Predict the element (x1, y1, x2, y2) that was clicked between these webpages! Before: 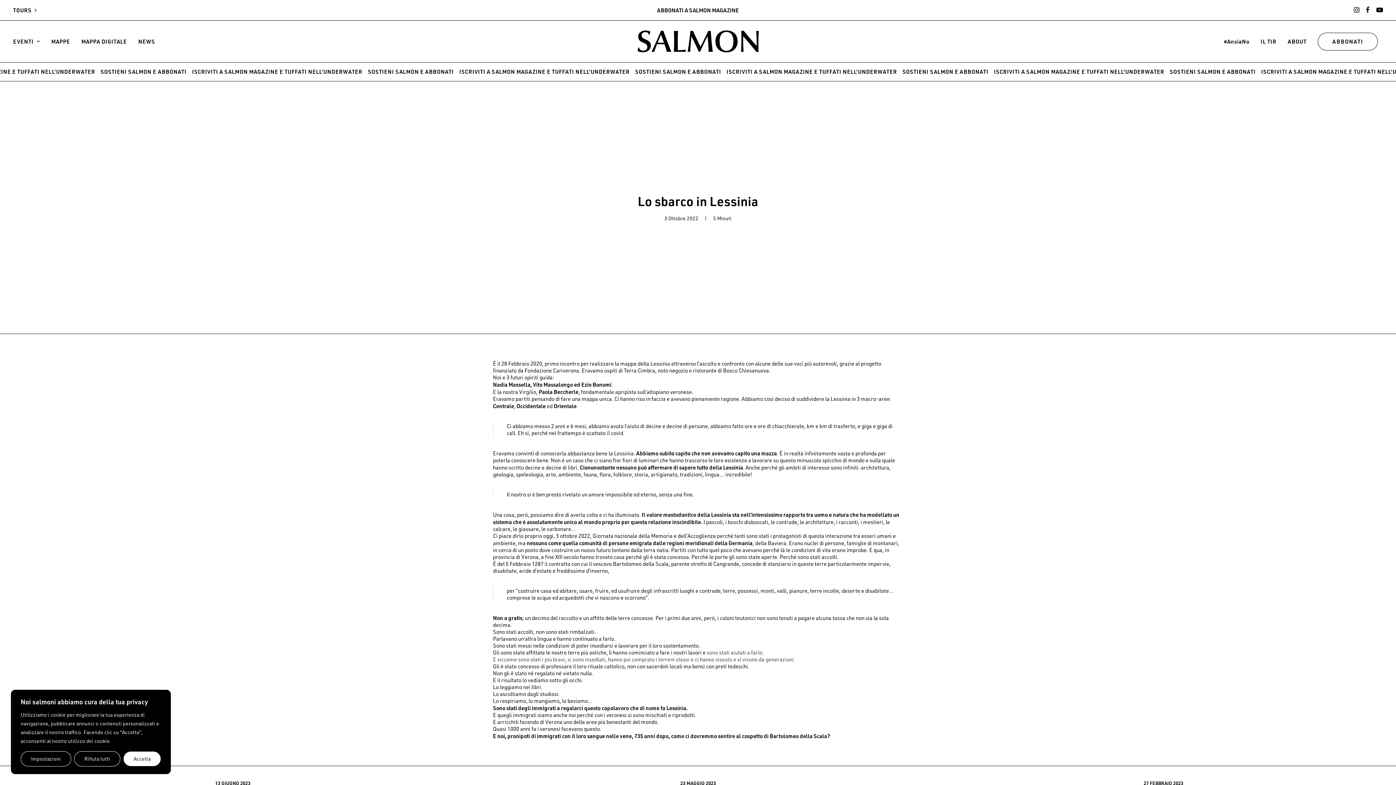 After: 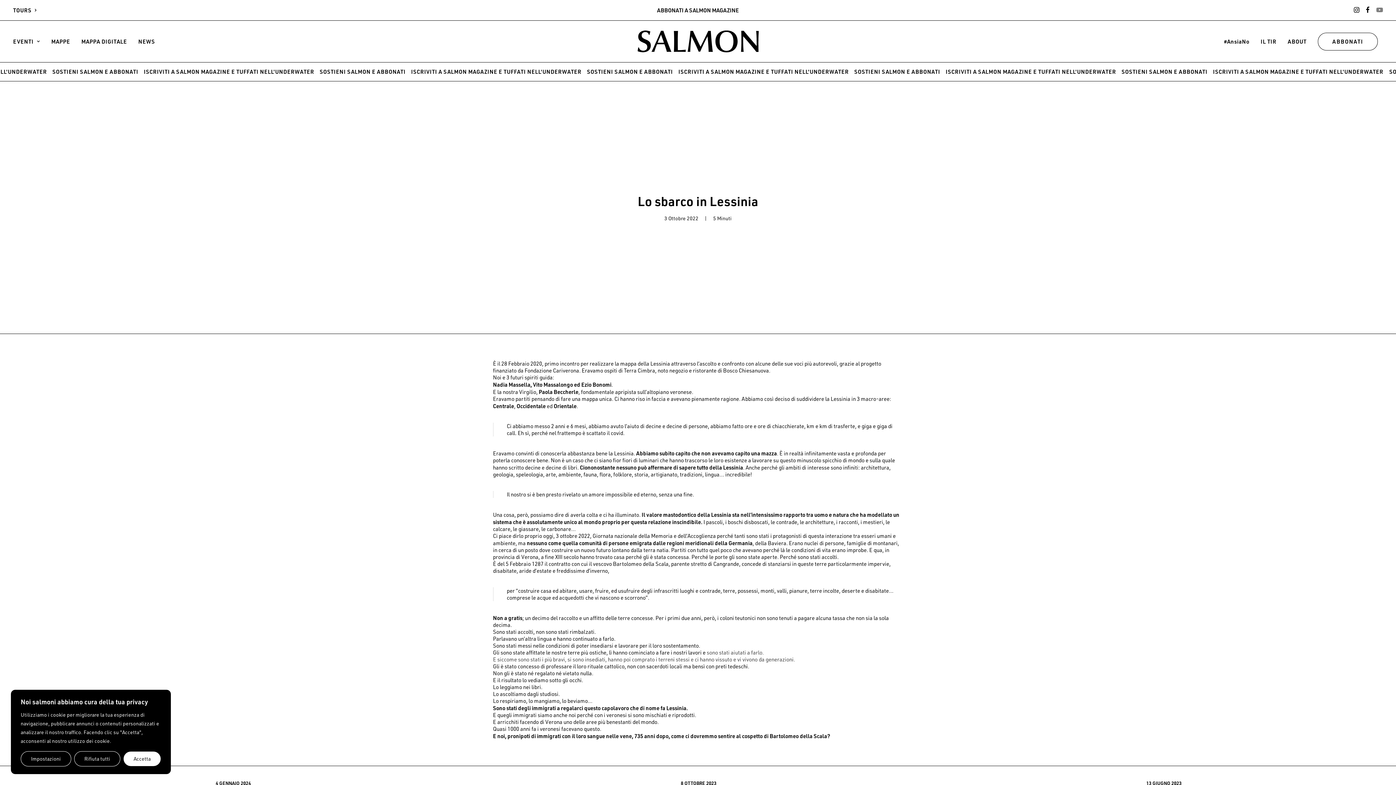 Action: bbox: (1373, 0, 1386, 19)